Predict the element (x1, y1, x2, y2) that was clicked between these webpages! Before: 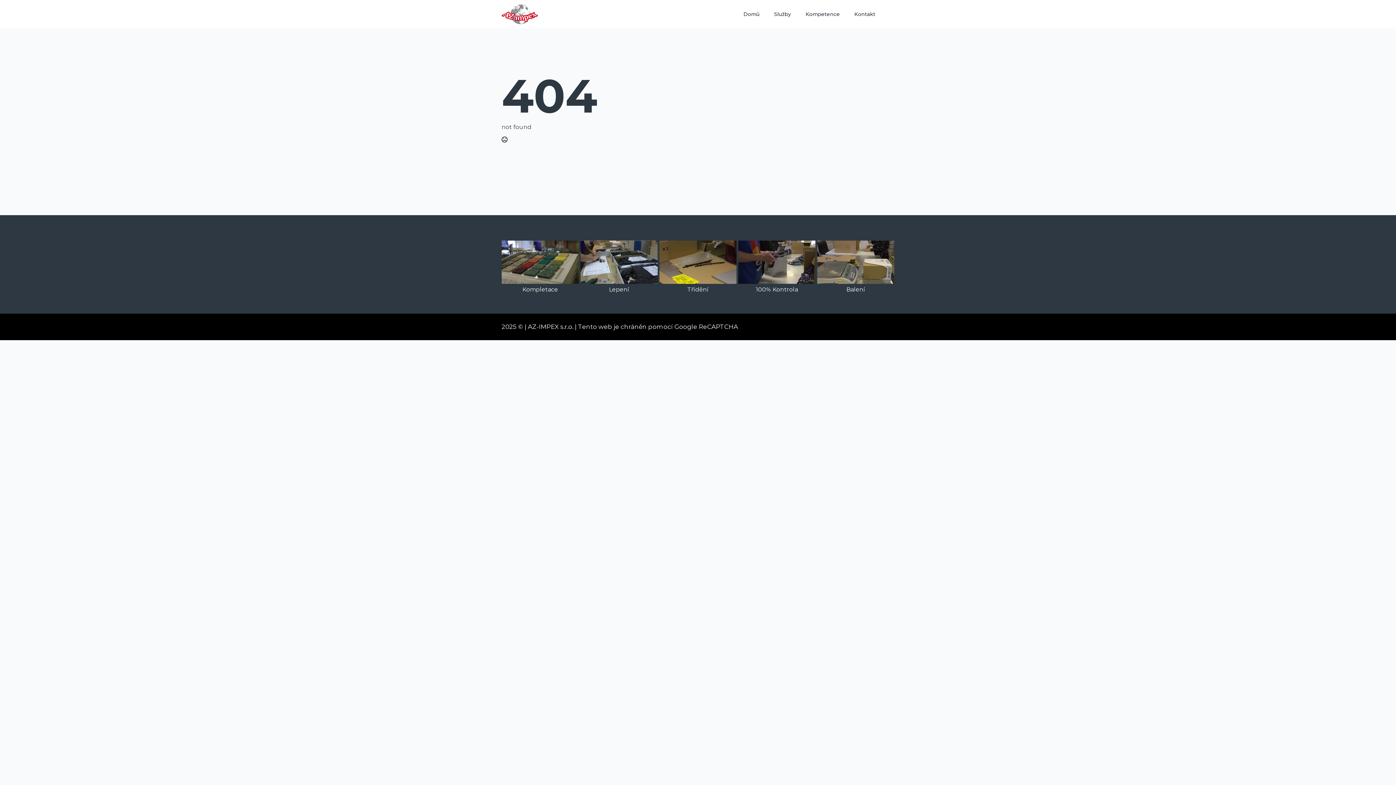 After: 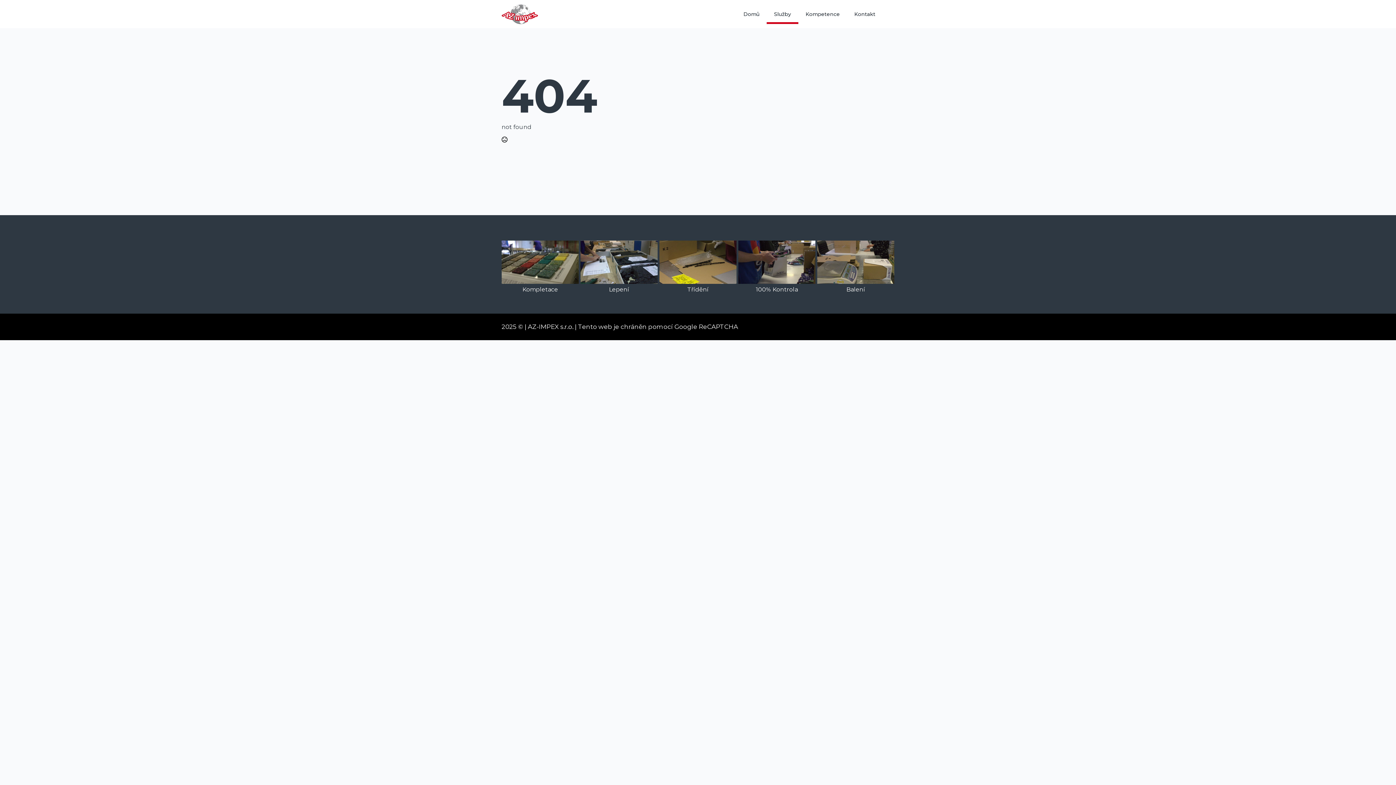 Action: bbox: (766, 4, 798, 24) label: Služby